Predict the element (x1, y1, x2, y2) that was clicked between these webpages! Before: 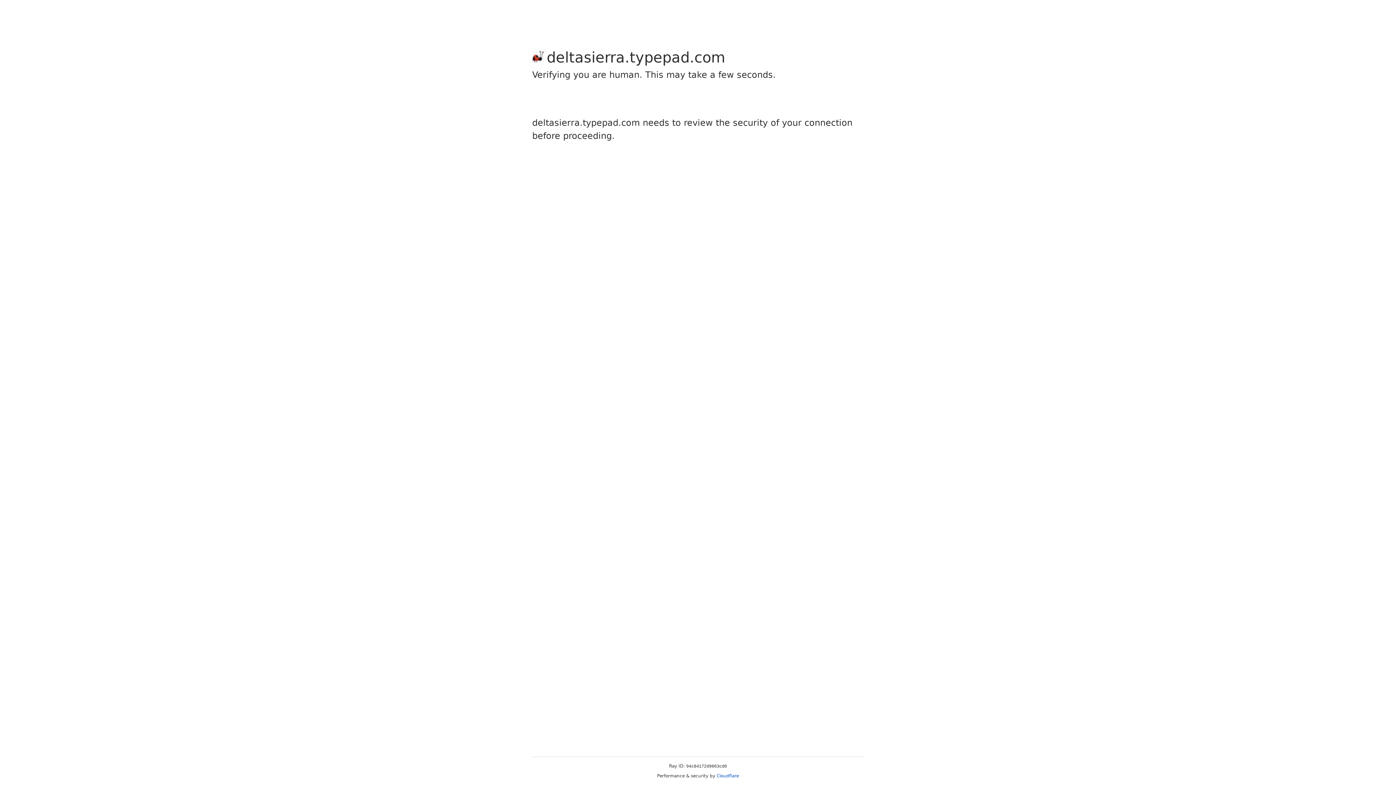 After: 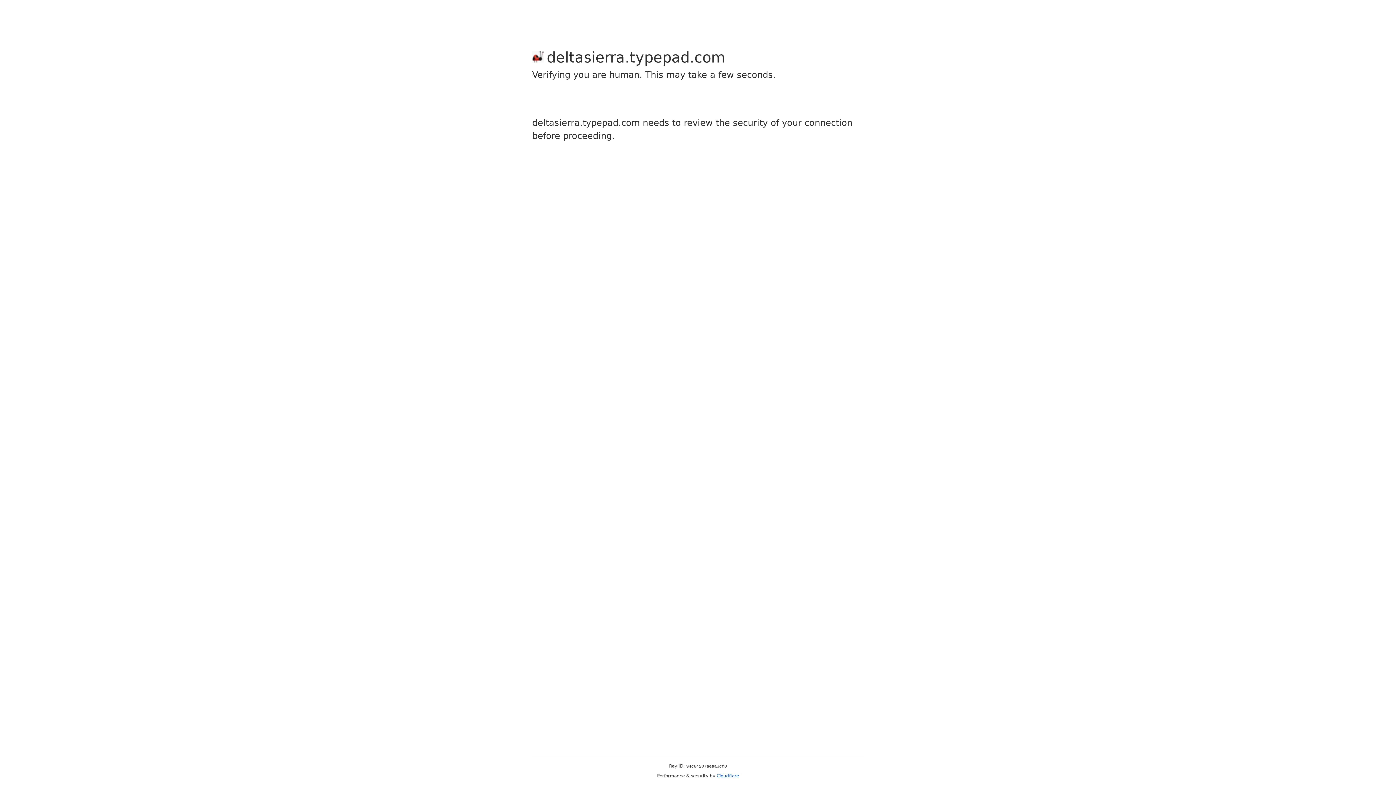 Action: label: Cloudflare bbox: (716, 773, 739, 778)